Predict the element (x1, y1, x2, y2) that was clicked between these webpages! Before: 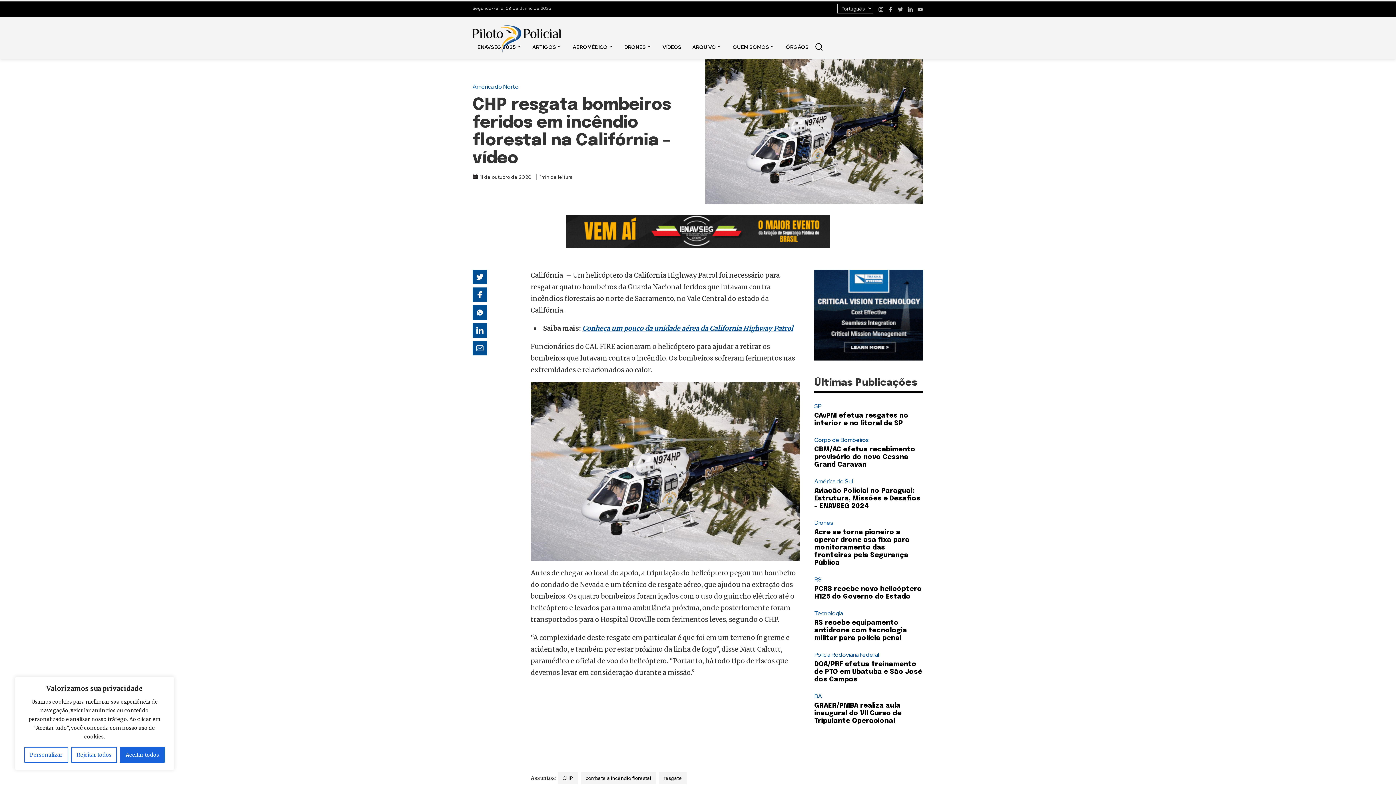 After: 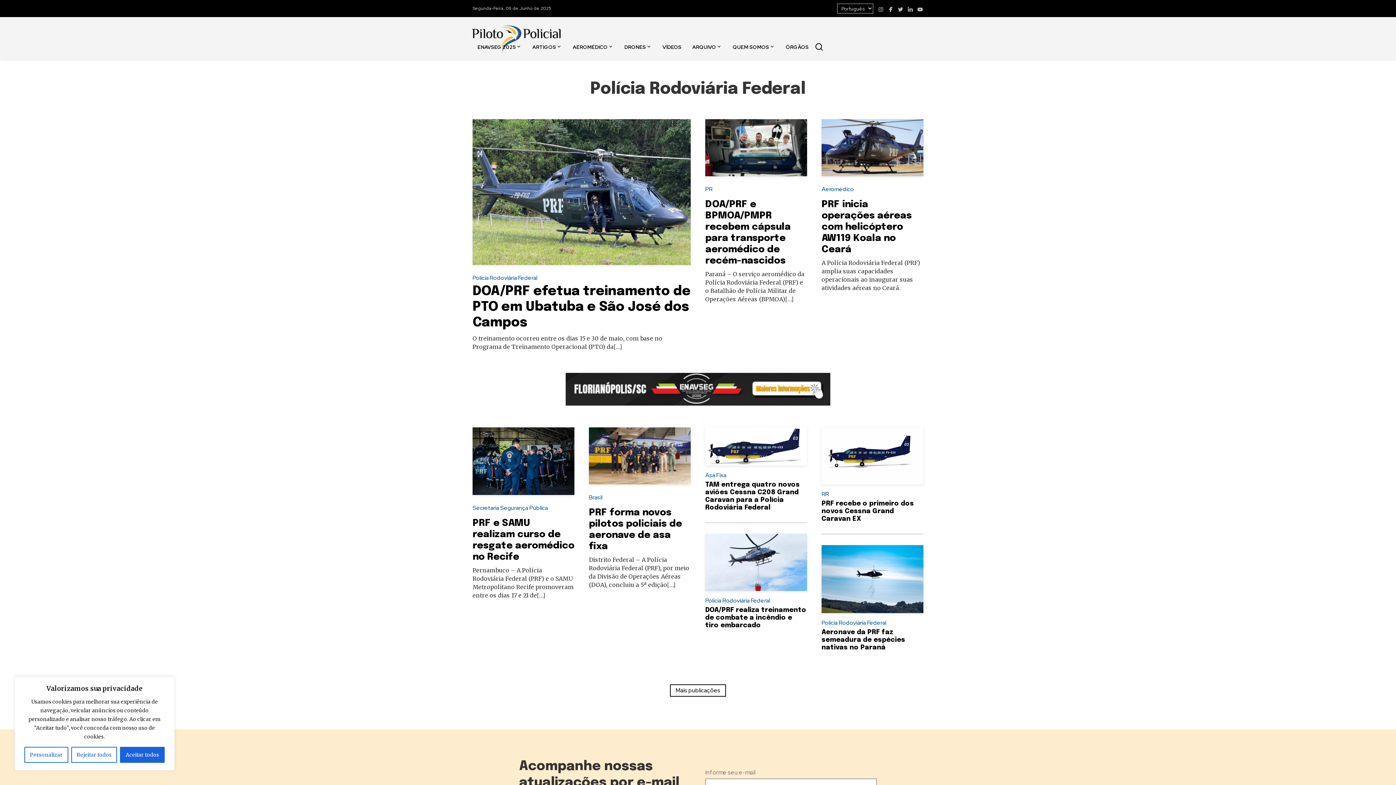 Action: bbox: (814, 651, 879, 658) label: Polícia Rodoviária Federal